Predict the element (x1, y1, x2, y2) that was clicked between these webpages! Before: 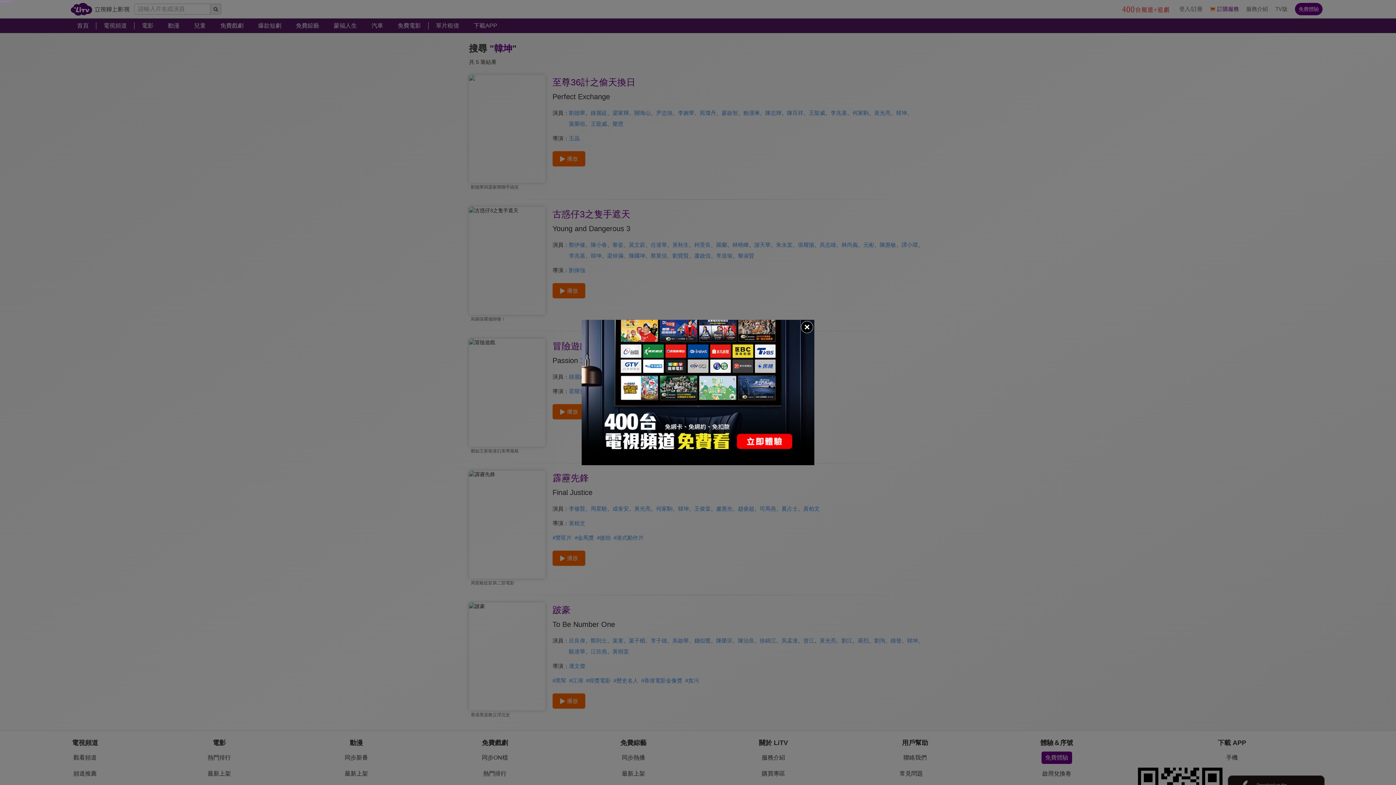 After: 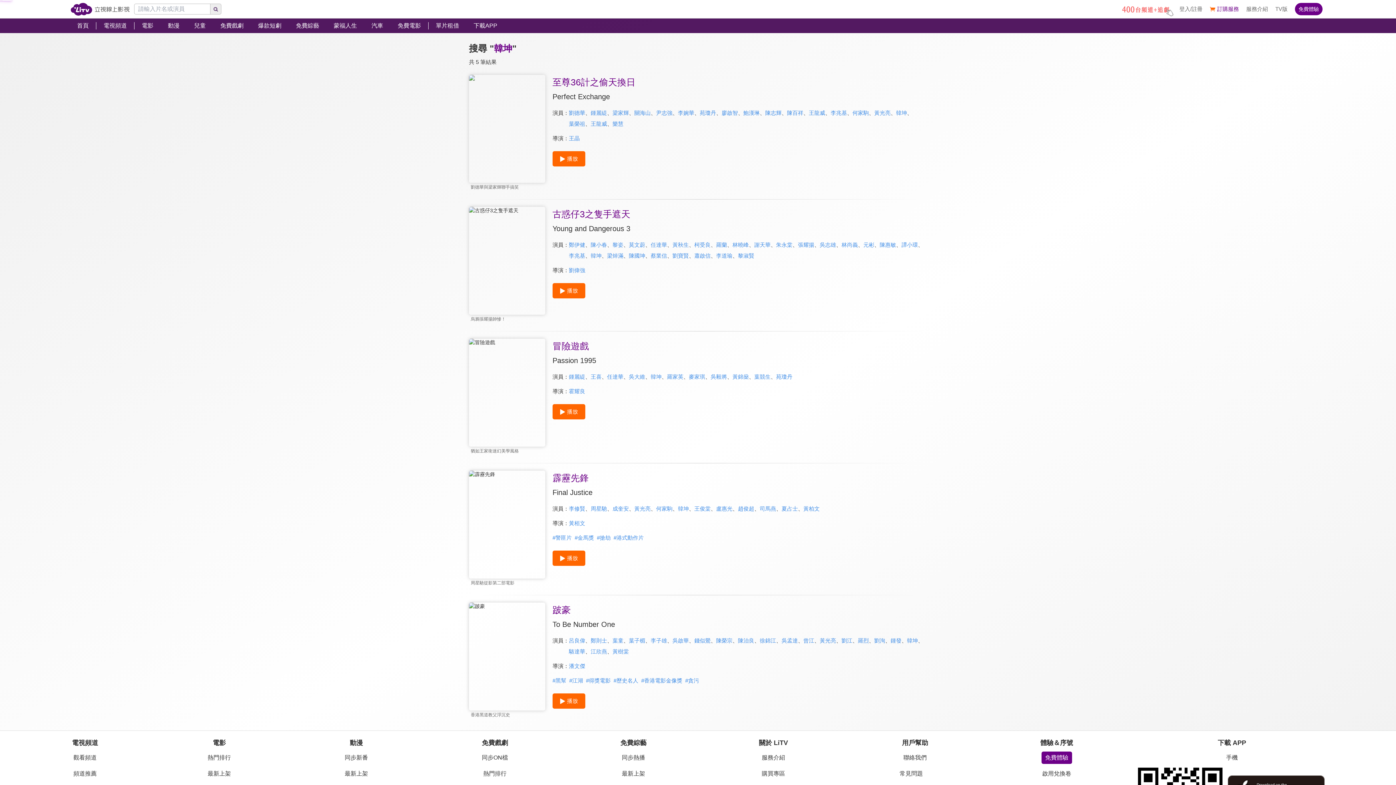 Action: bbox: (800, 320, 814, 334)